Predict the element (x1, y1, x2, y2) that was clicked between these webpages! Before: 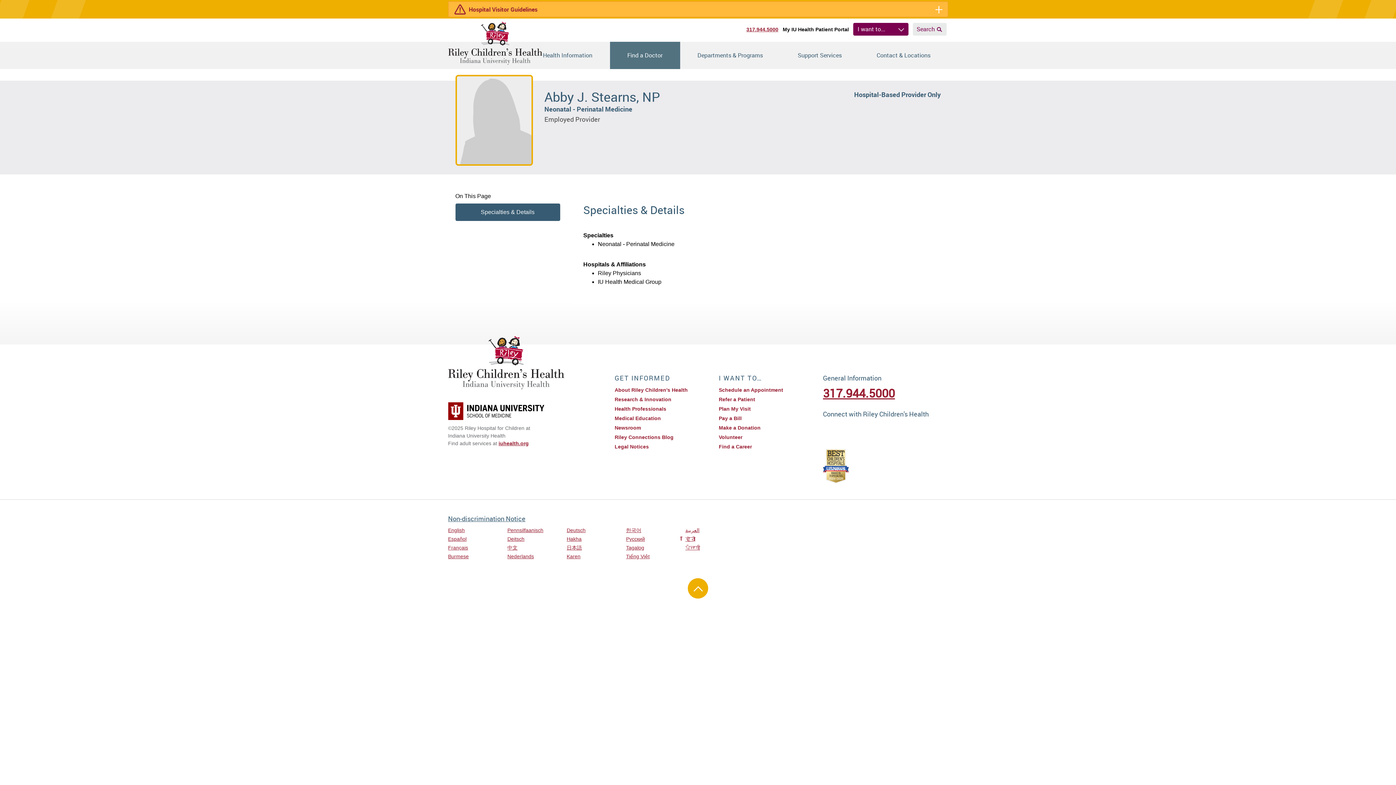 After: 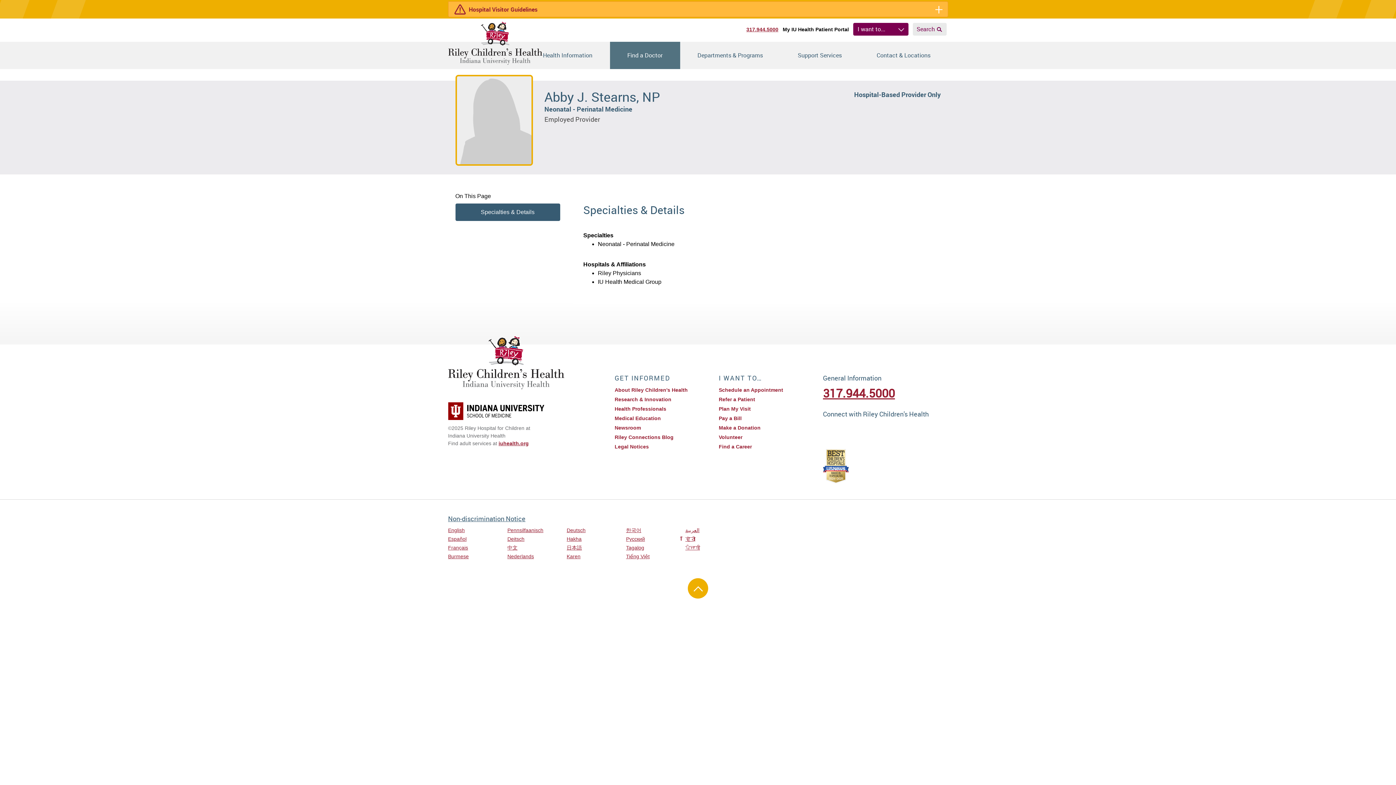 Action: label: Facebook bbox: (823, 422, 837, 436)